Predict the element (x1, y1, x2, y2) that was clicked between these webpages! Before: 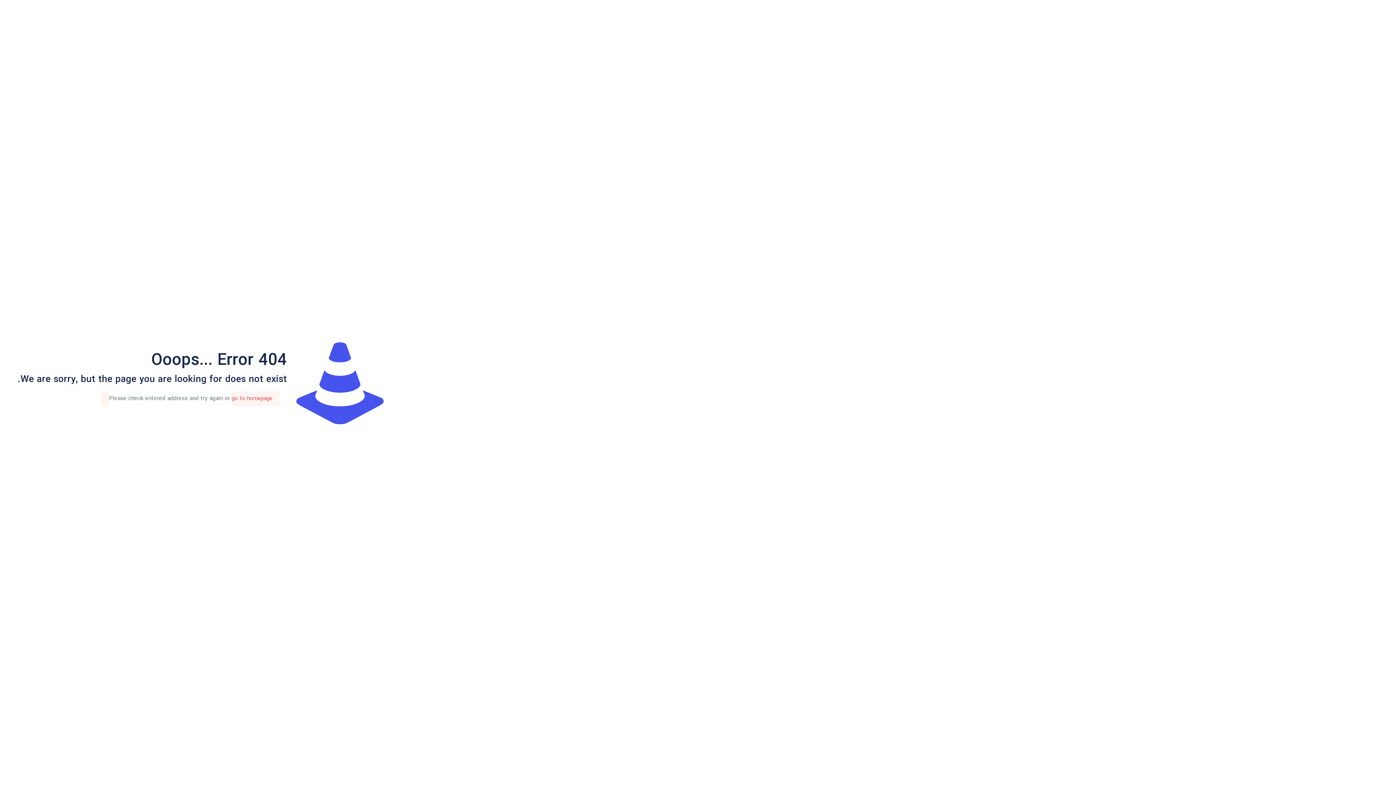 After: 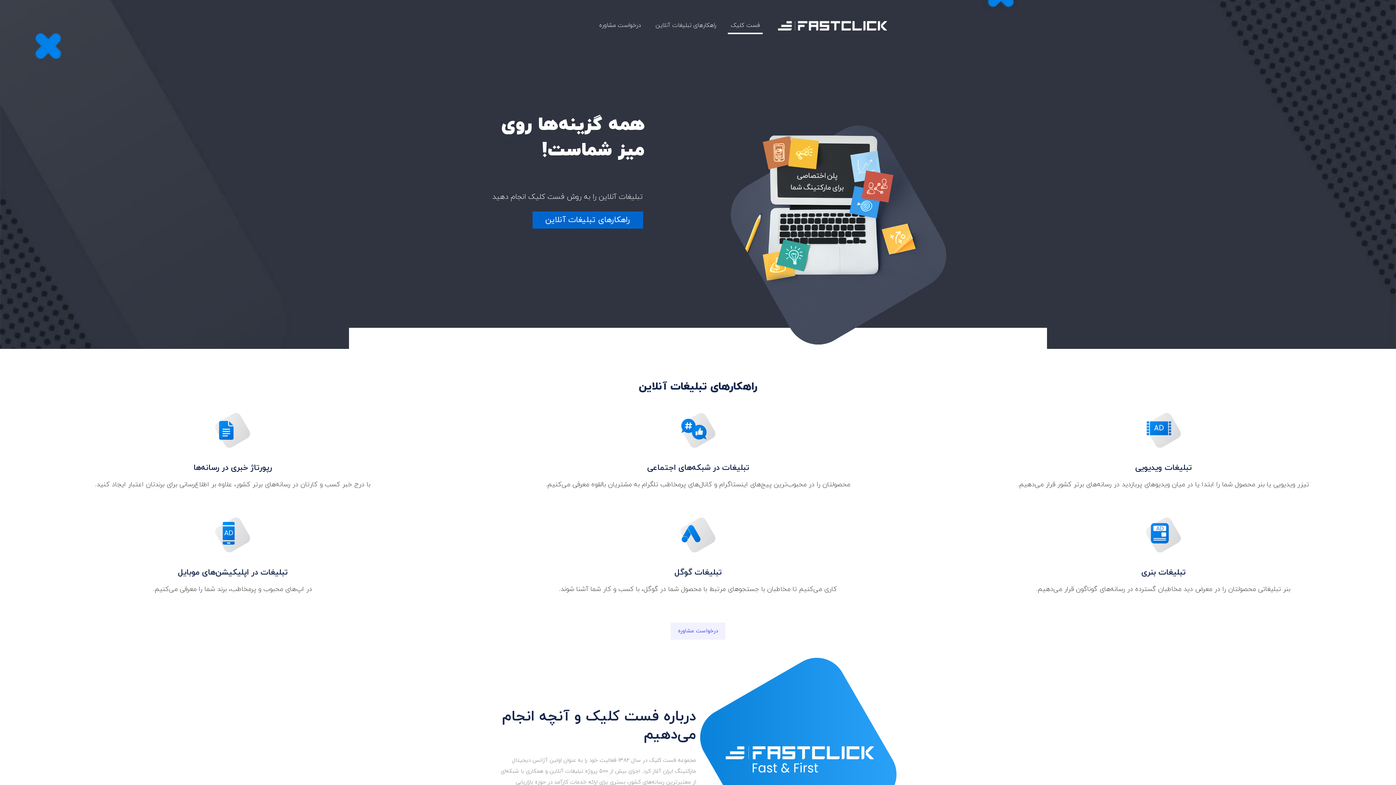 Action: label: go to homepage bbox: (101, 391, 279, 406)